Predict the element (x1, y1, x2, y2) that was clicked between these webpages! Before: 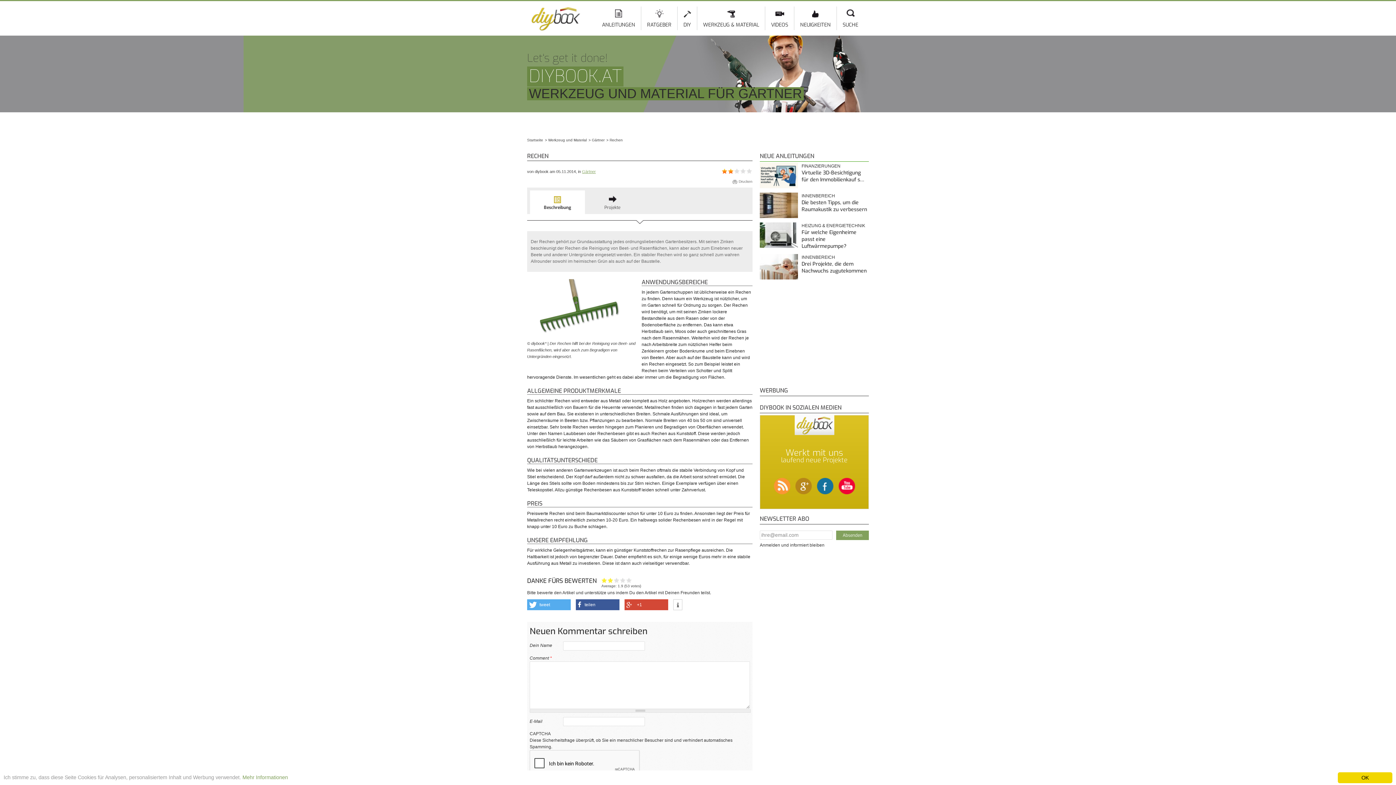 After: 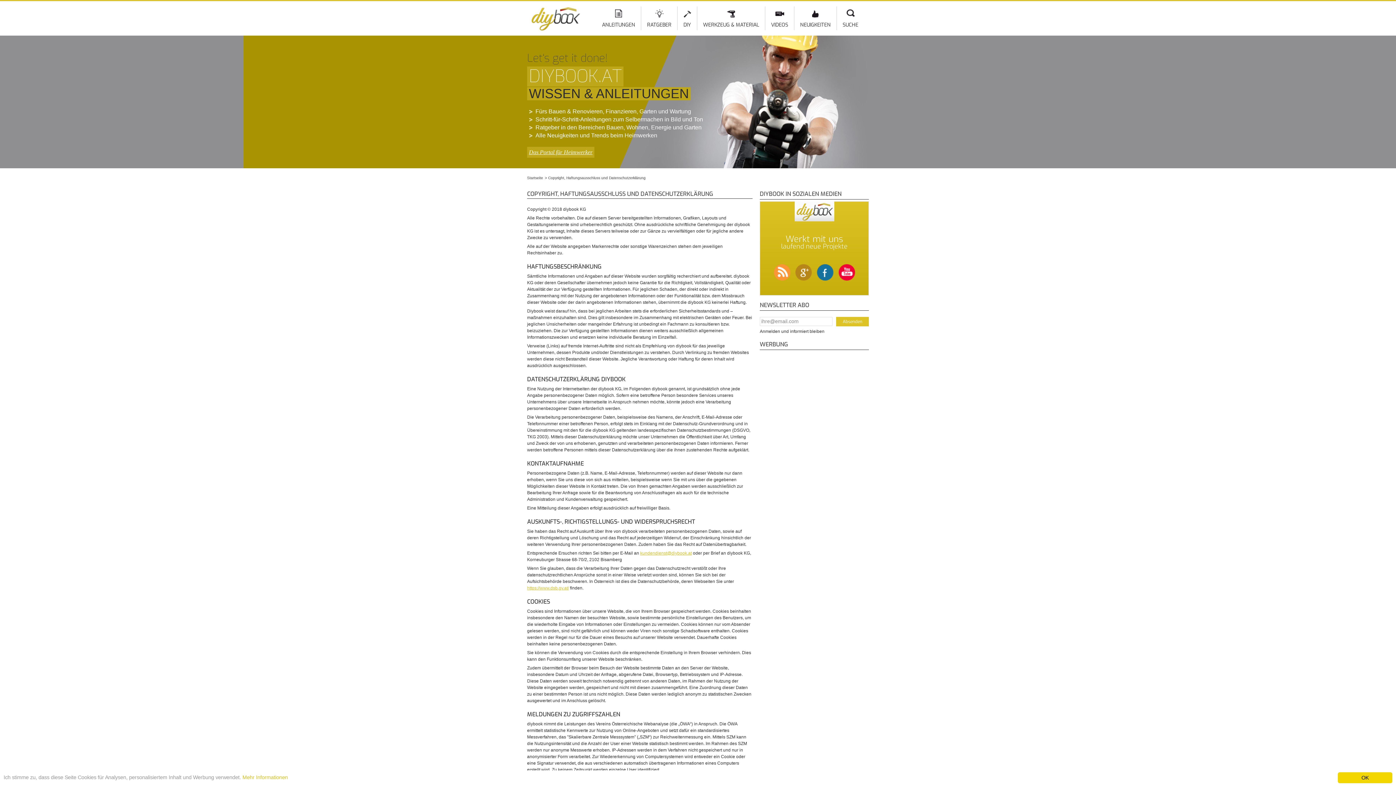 Action: label: Mehr Informationen bbox: (242, 774, 288, 780)